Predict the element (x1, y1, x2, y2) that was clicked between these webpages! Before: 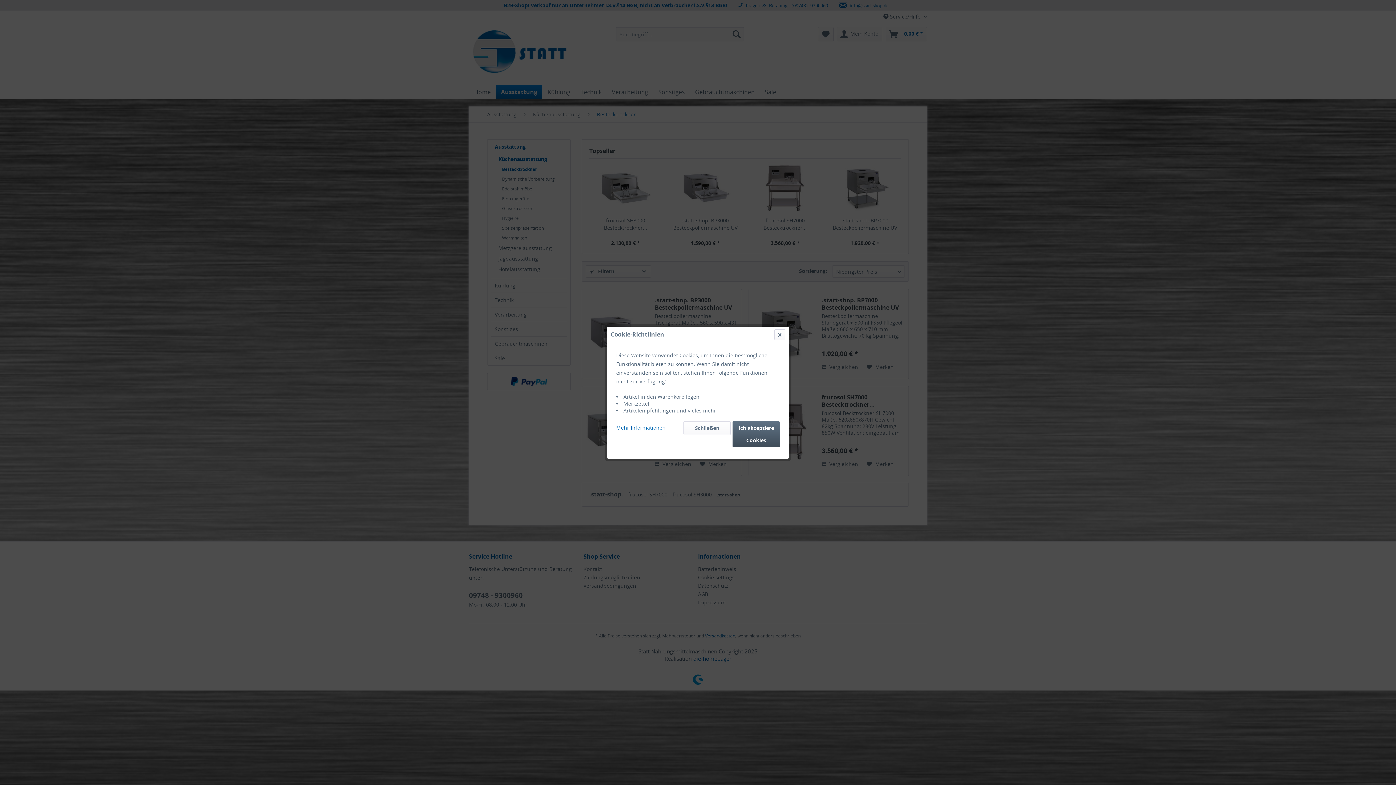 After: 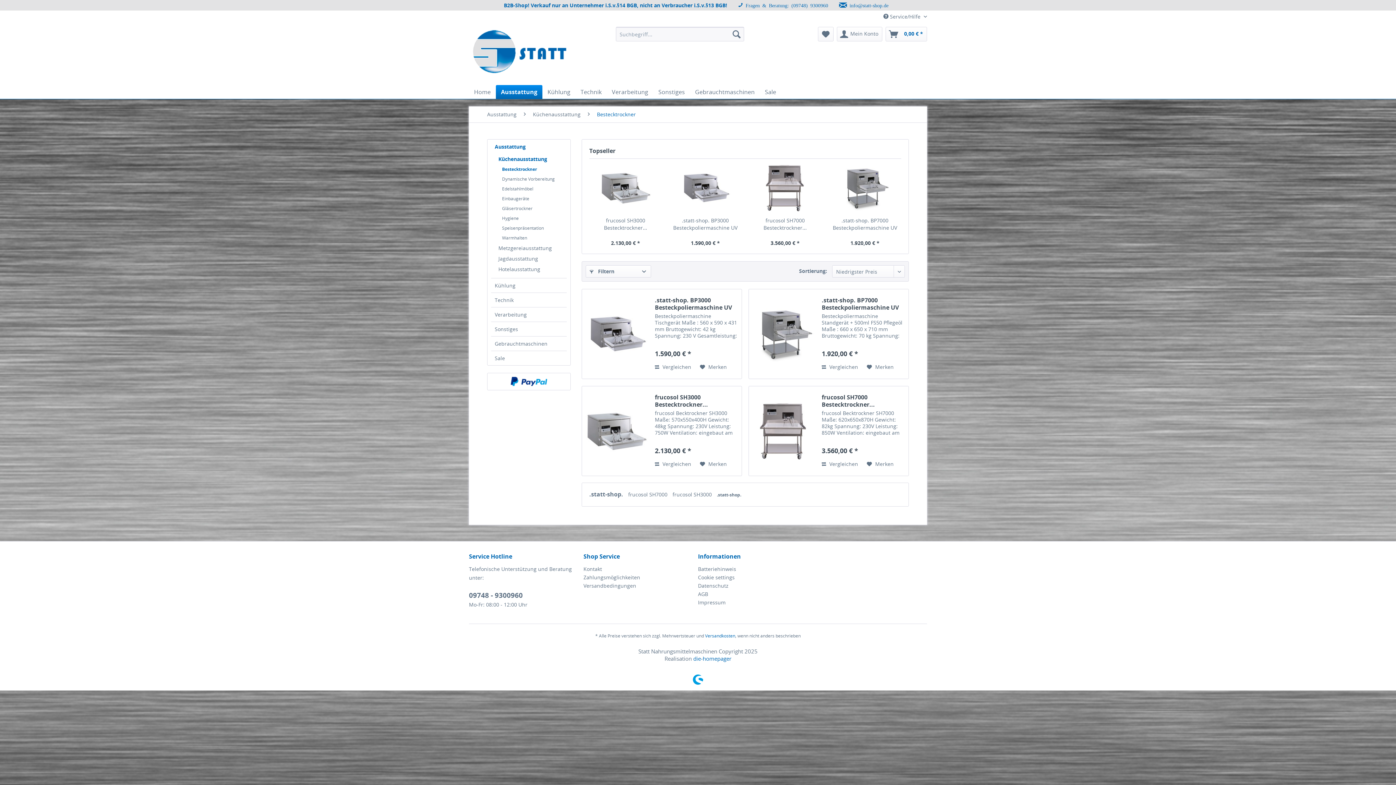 Action: bbox: (732, 421, 780, 447) label: Ich akzeptiere Cookies